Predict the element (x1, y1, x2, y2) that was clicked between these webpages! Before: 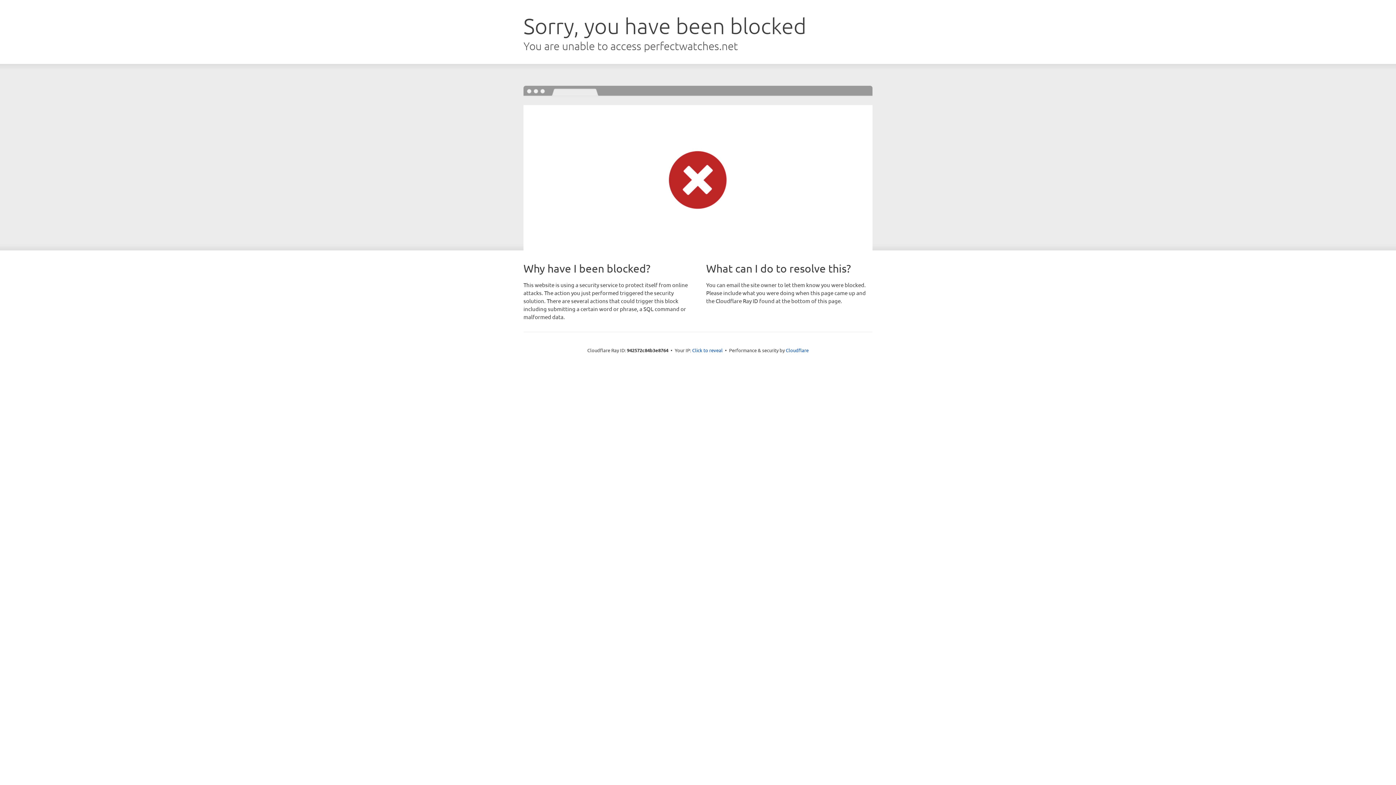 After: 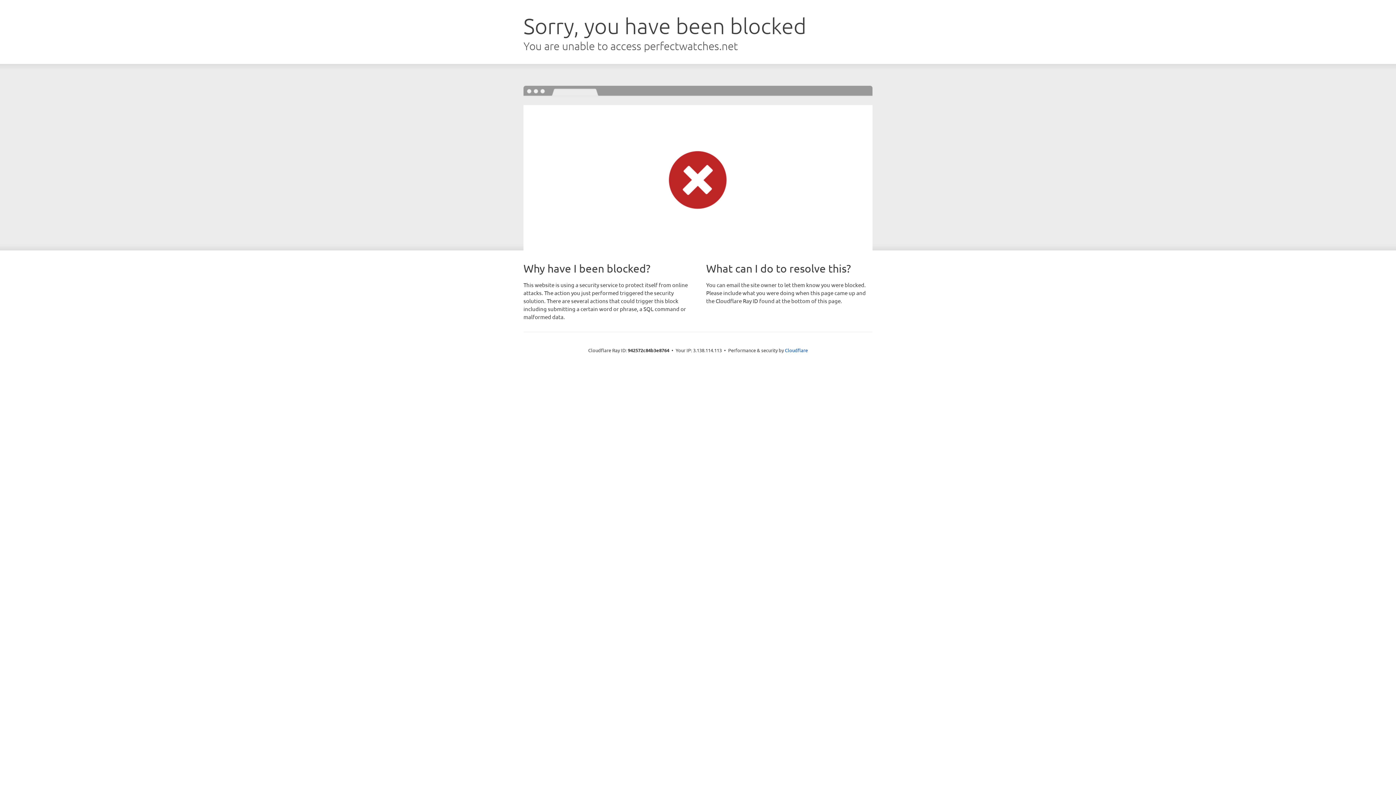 Action: bbox: (692, 346, 722, 353) label: Click to reveal